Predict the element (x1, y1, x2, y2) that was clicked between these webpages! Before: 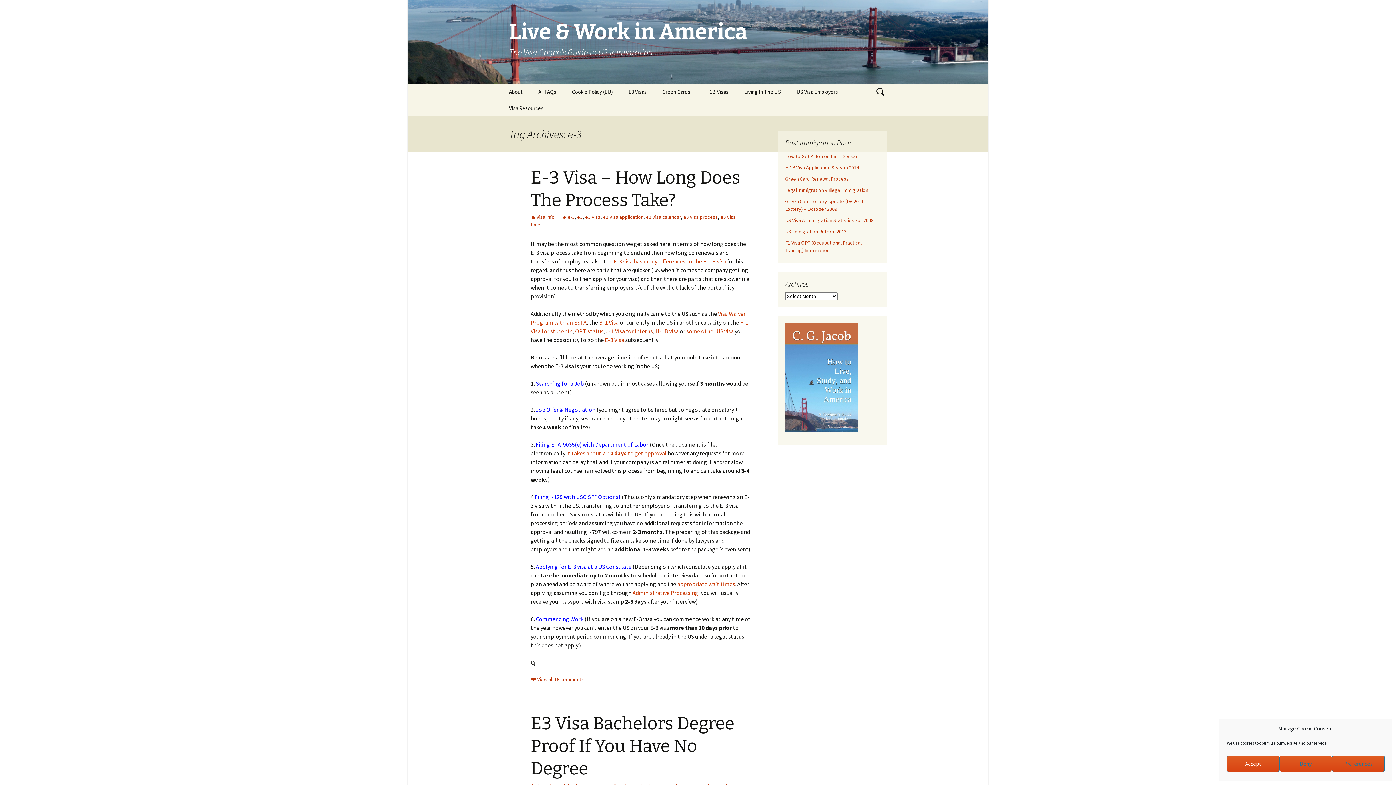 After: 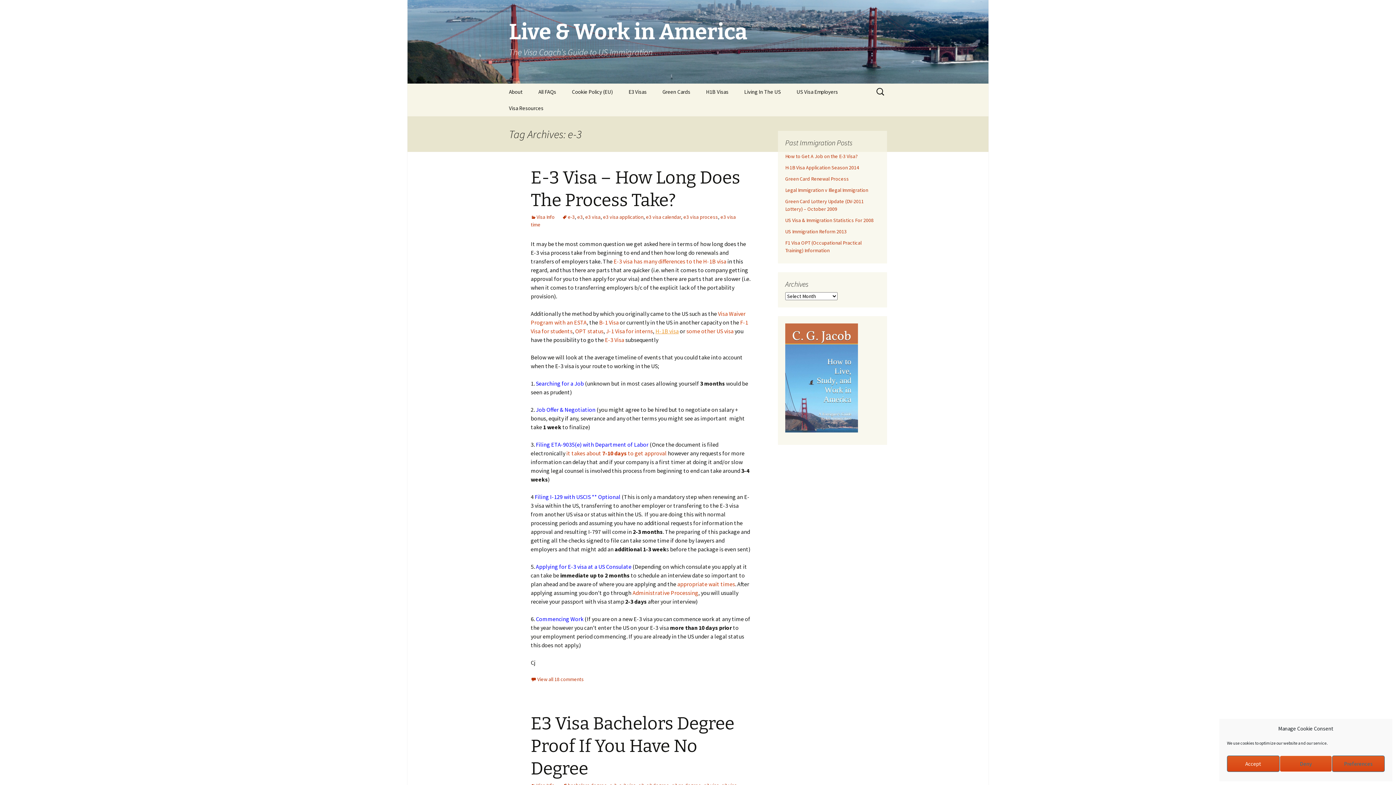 Action: bbox: (655, 327, 678, 334) label: H-1B visa